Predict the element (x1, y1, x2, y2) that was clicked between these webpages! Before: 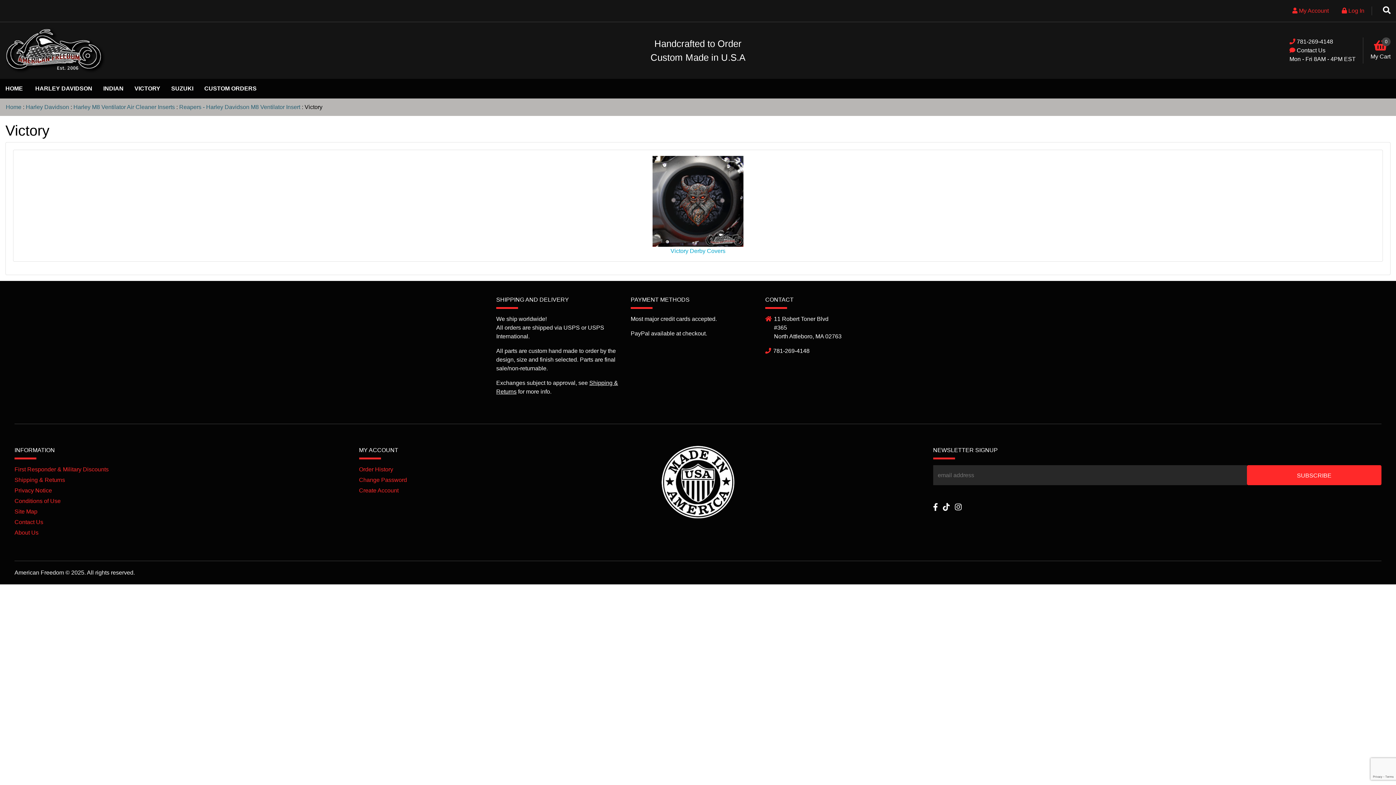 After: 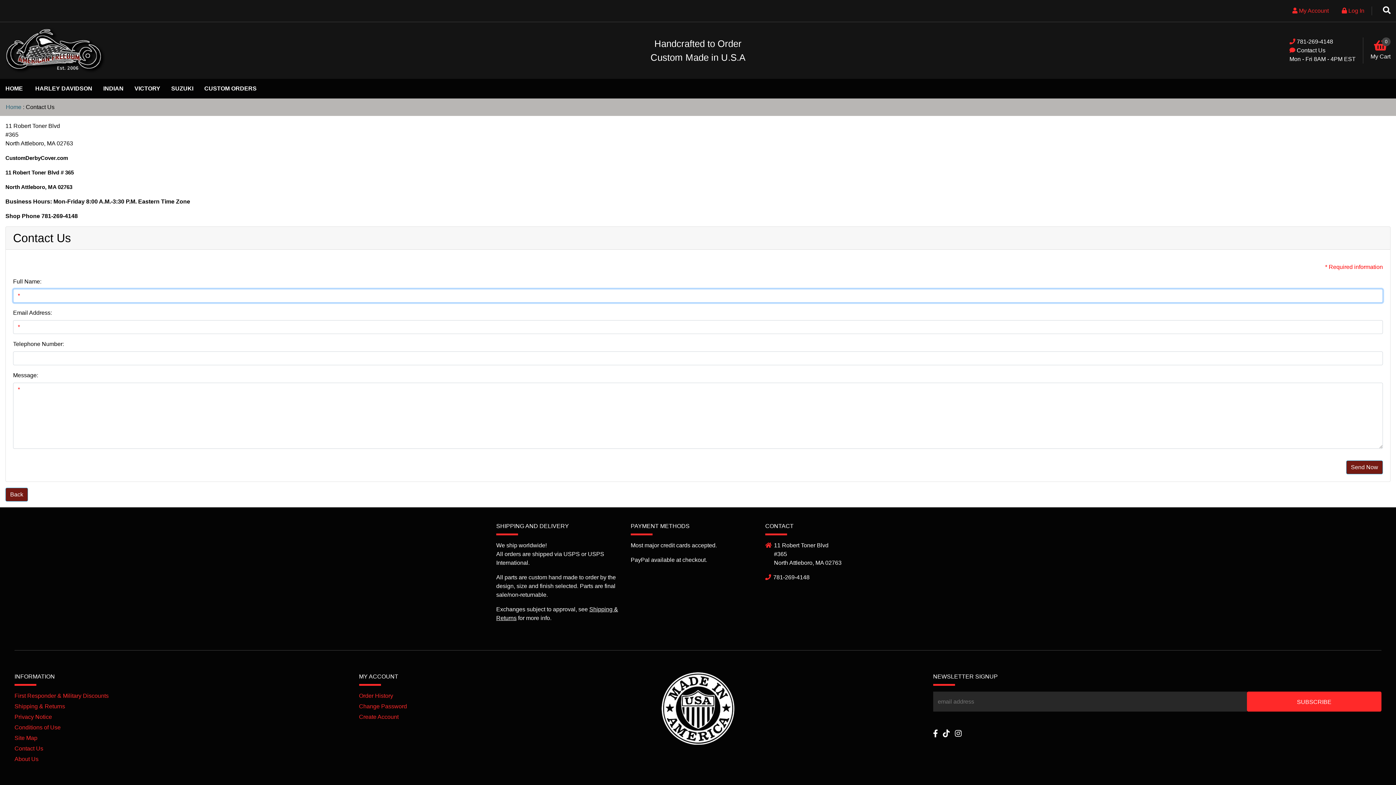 Action: bbox: (1297, 47, 1325, 53) label: Contact Us